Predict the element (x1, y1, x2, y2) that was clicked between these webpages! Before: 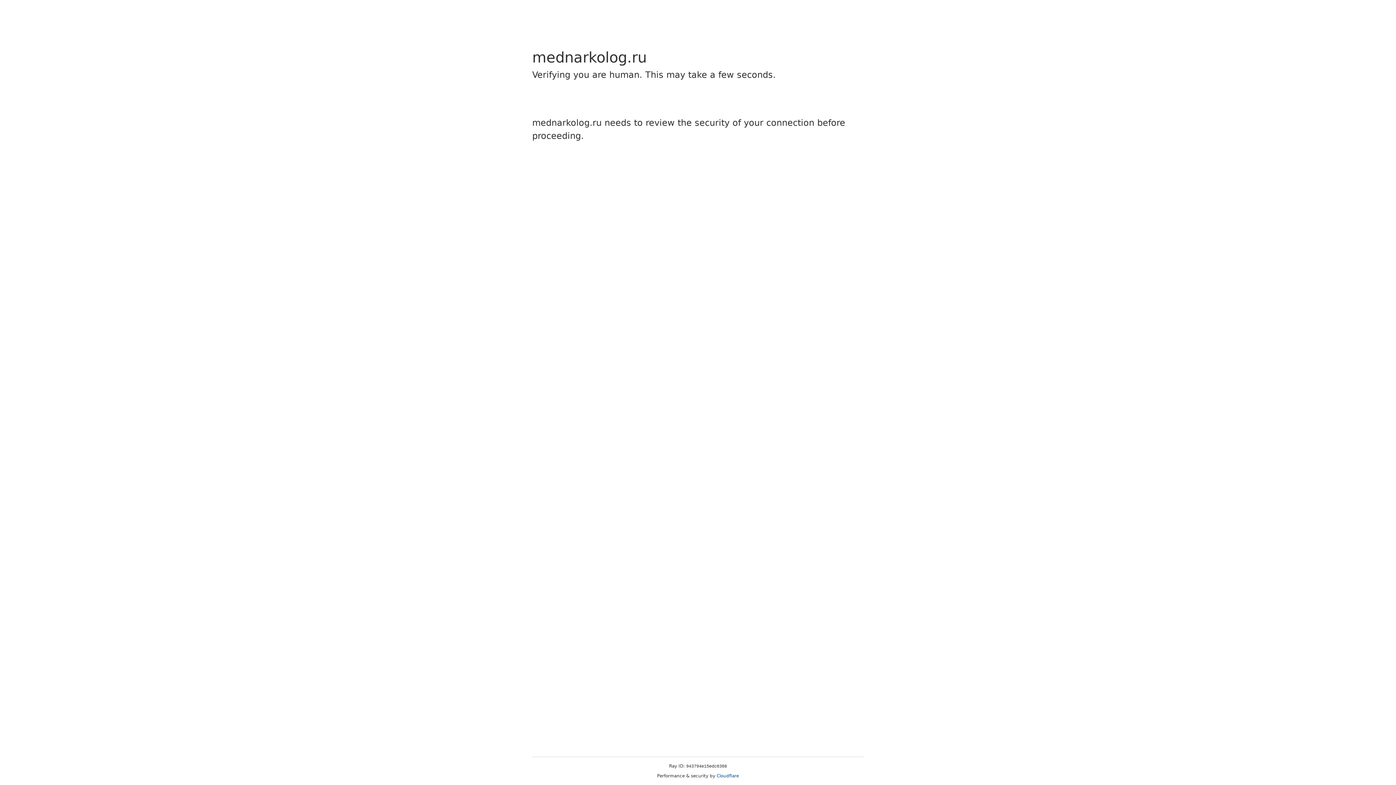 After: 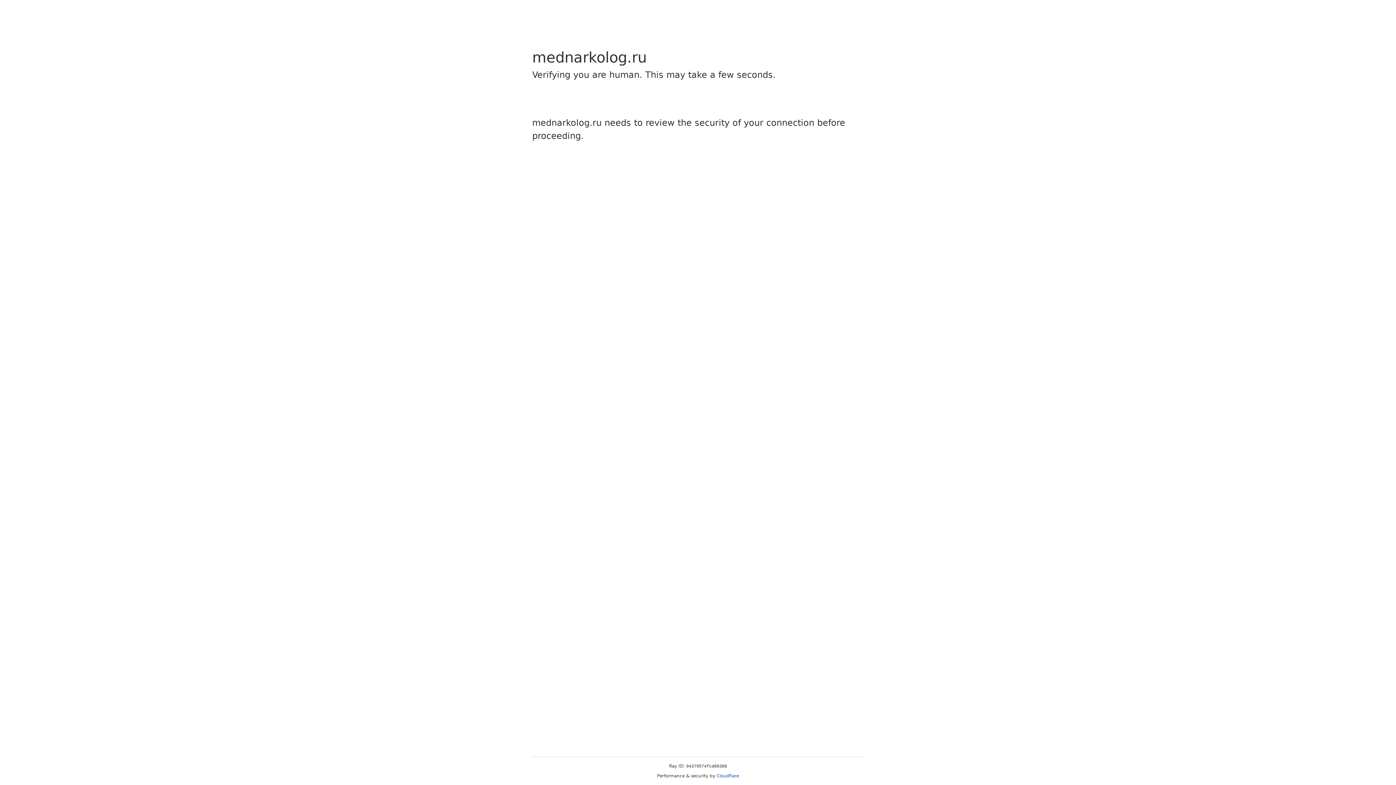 Action: bbox: (716, 773, 739, 778) label: Cloudflare